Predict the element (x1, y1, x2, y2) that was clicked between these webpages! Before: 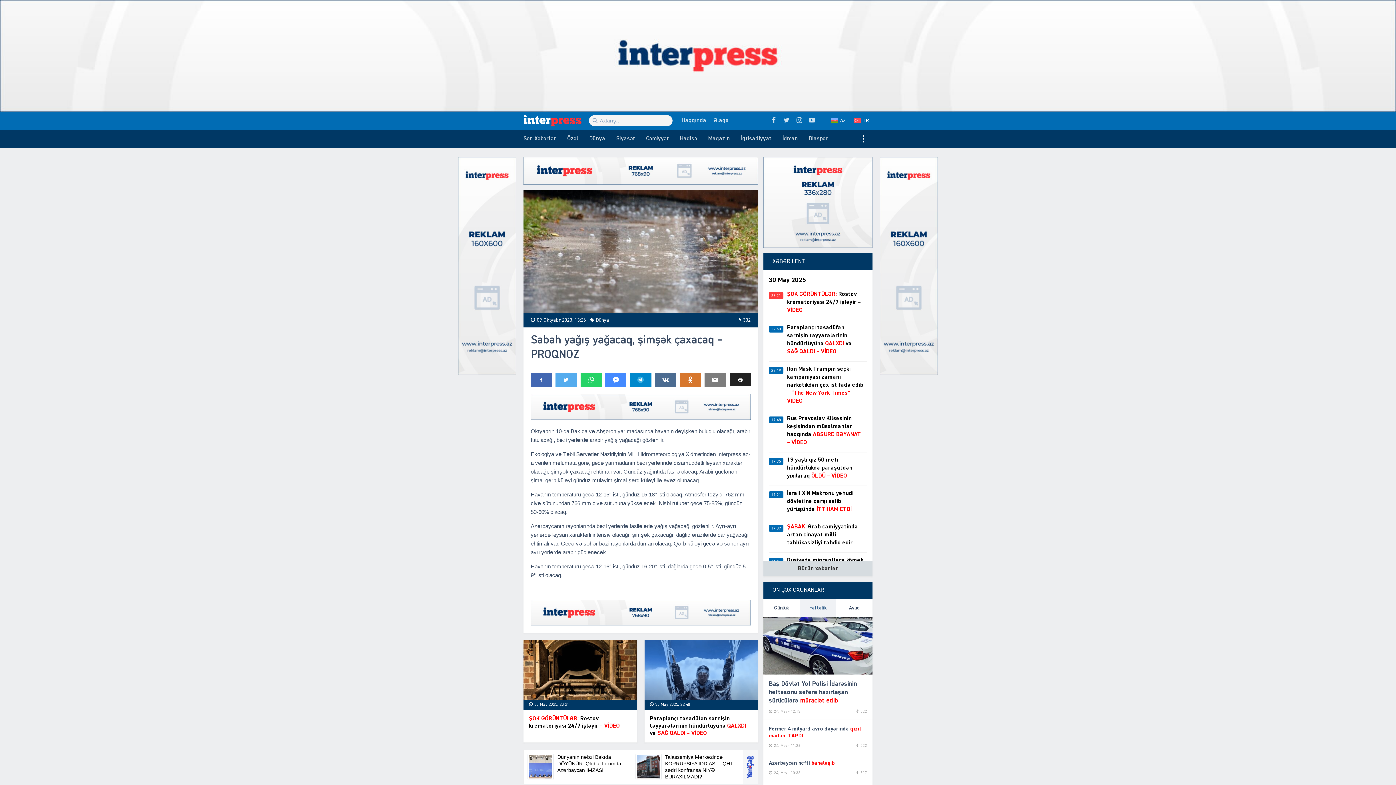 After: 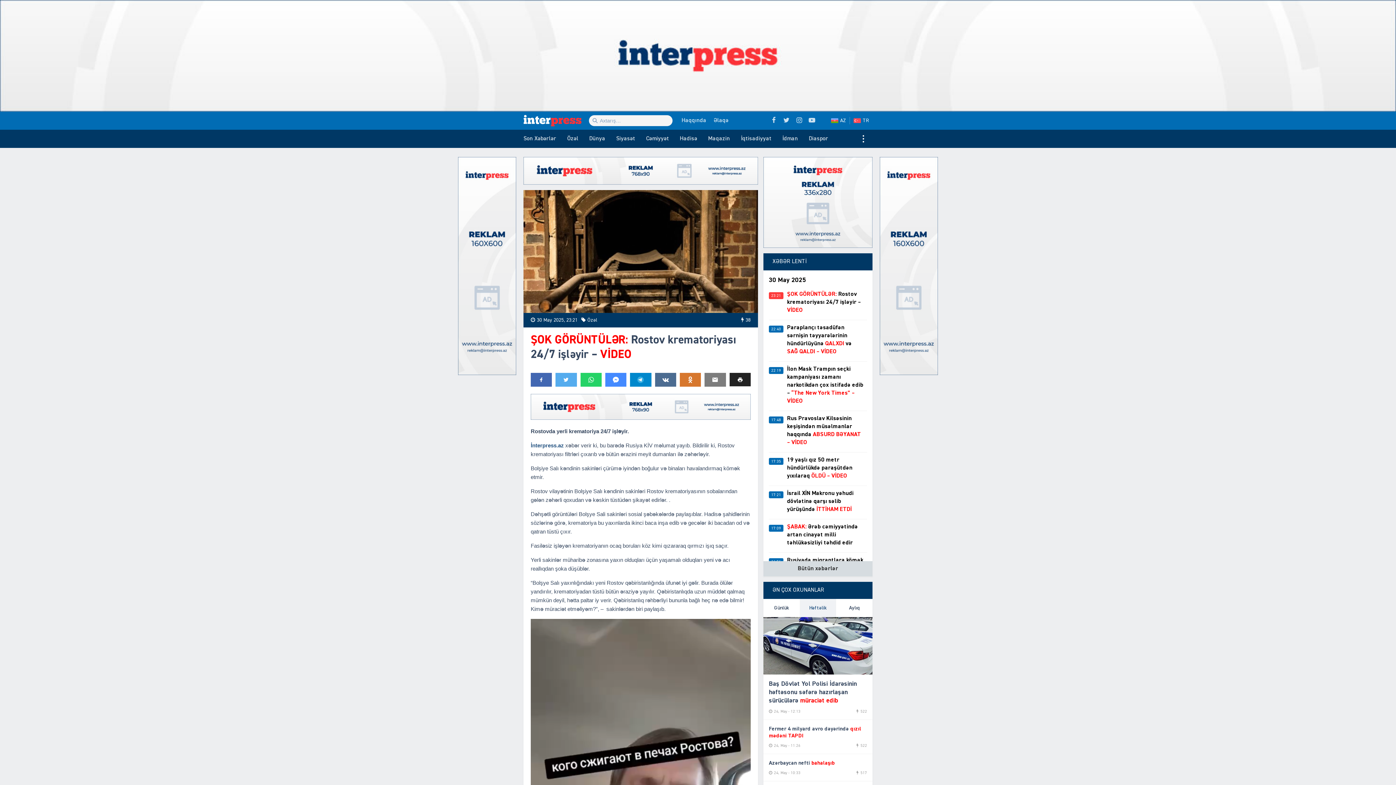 Action: label: 30 May 2025, 23:21
ŞOK GÖRÜNTÜLƏR: Rostov krematoriyası 24/7 işləyir – VİDEO bbox: (523, 640, 637, 742)